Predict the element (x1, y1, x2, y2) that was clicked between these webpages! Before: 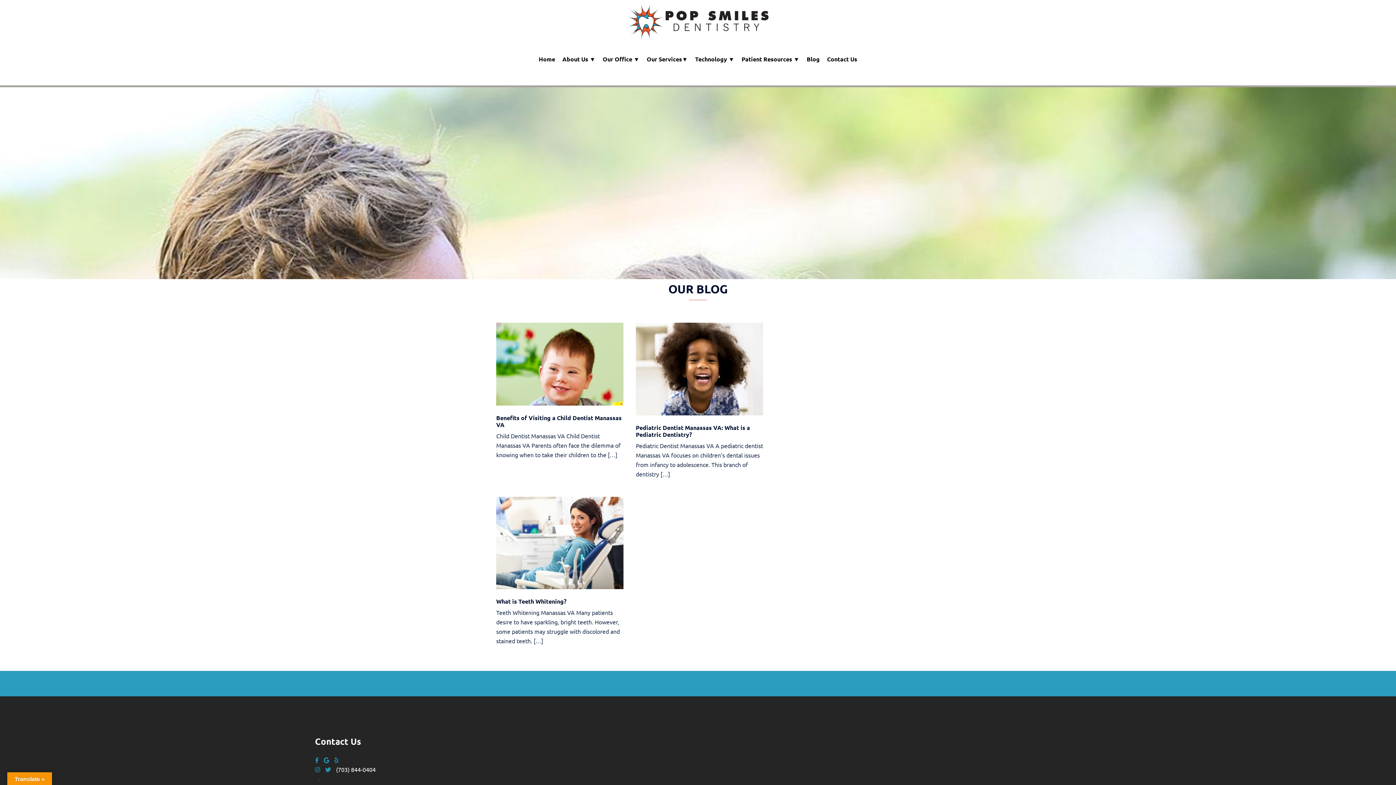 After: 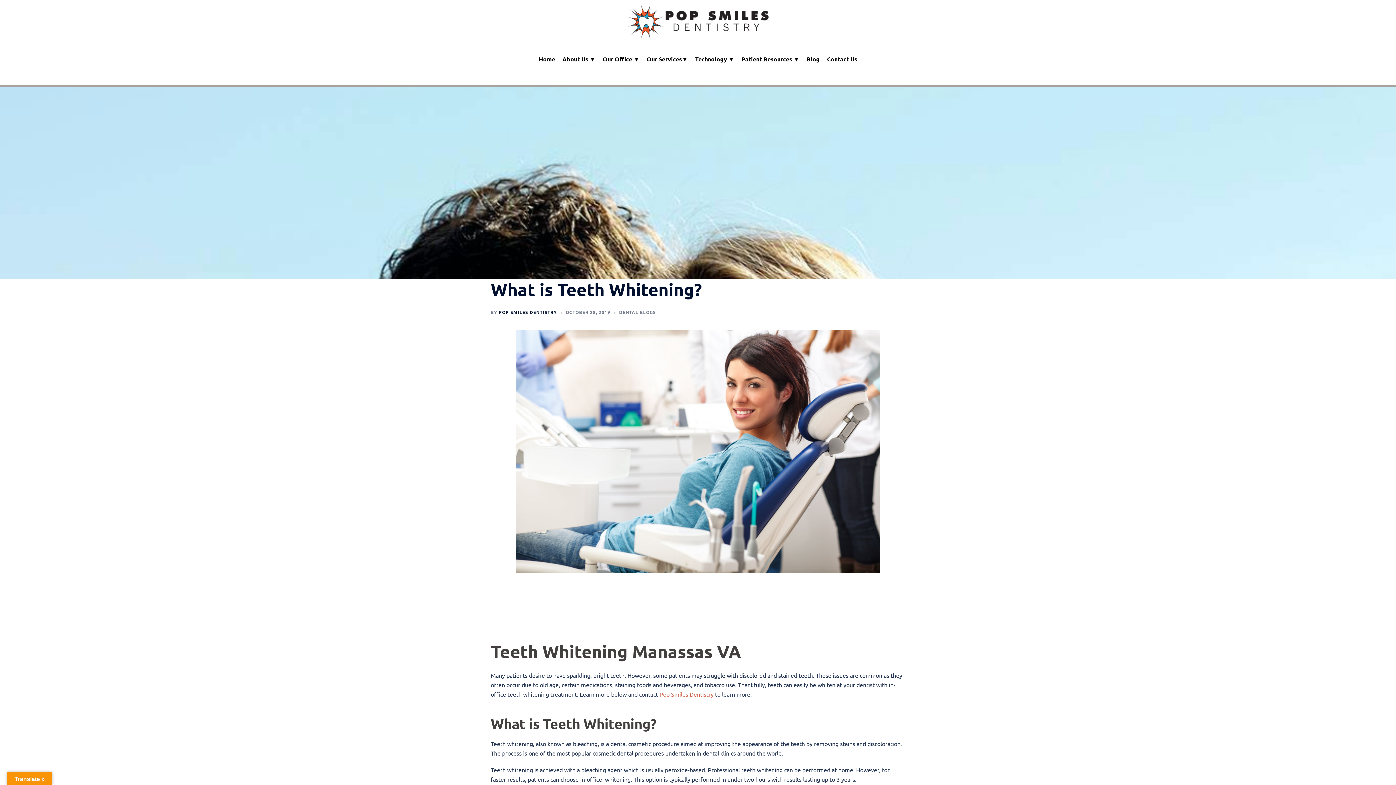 Action: bbox: (496, 597, 566, 605) label: What is Teeth Whitening?